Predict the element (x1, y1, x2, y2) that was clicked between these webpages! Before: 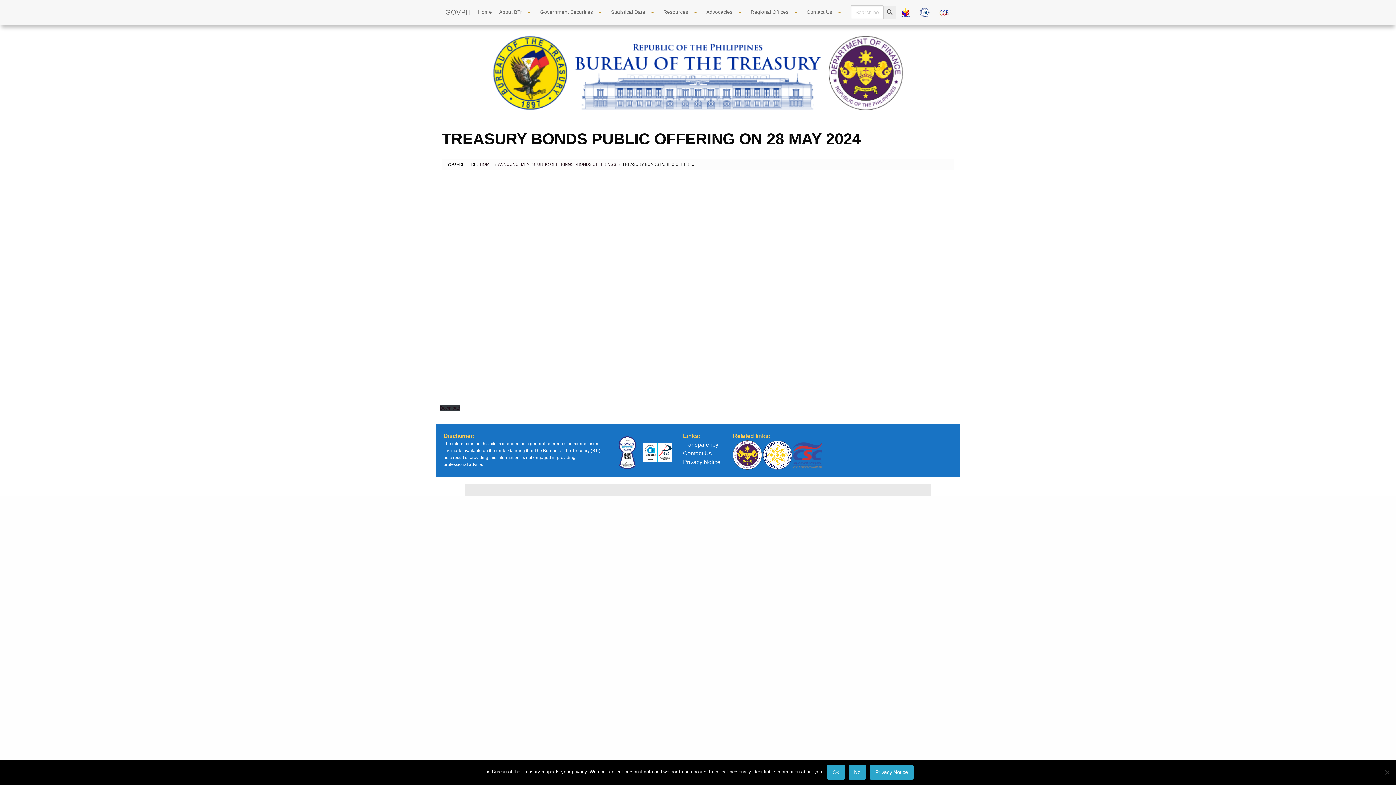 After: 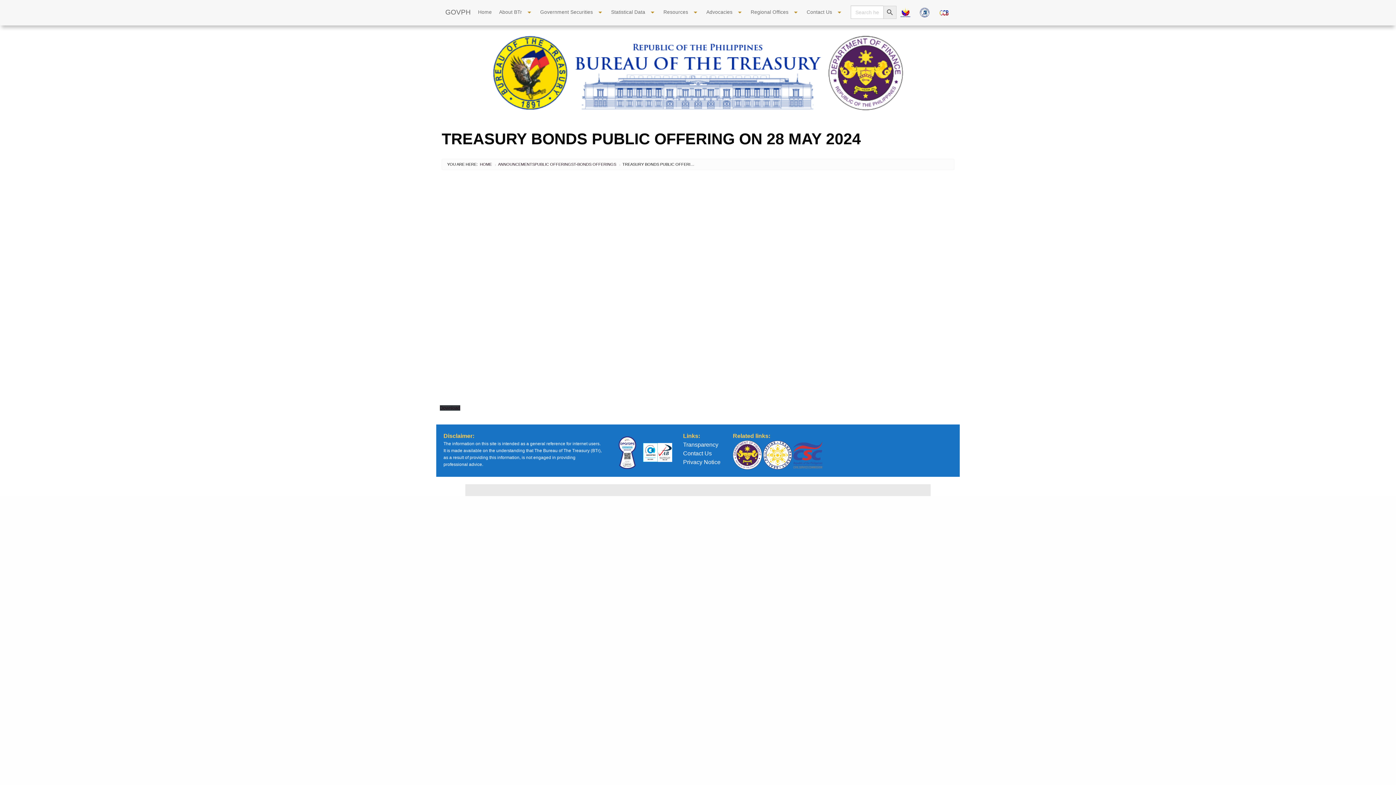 Action: label: Ok bbox: (827, 765, 844, 780)